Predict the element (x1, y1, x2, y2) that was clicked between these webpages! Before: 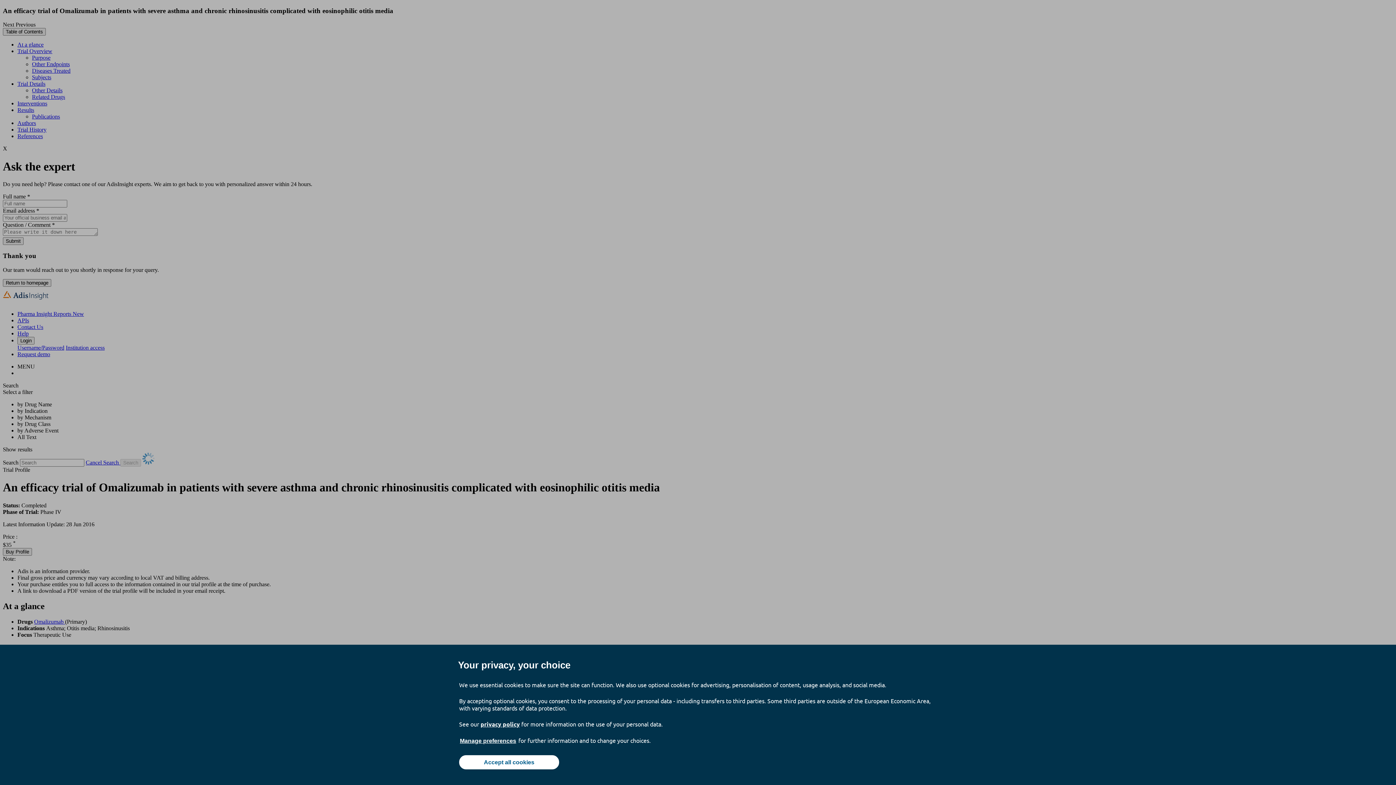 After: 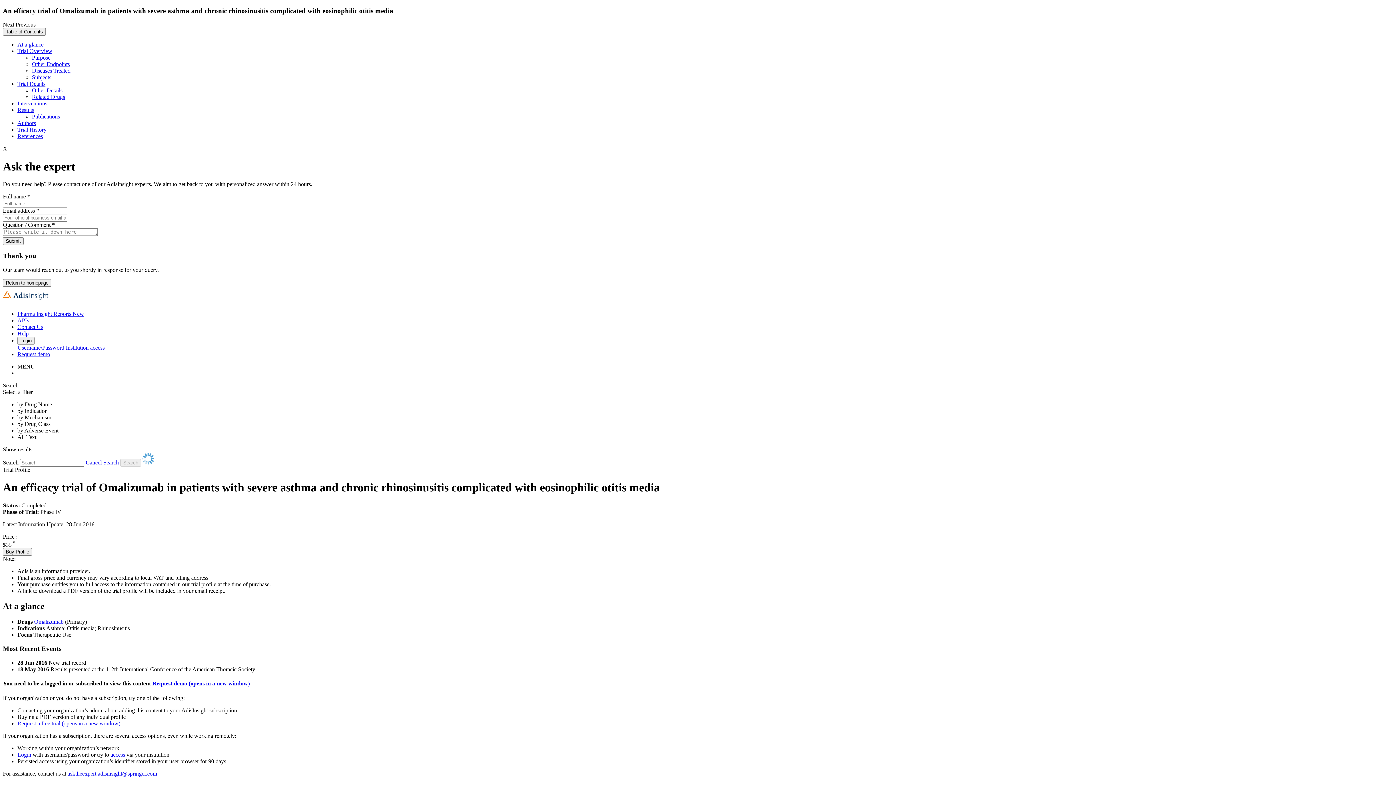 Action: bbox: (459, 755, 559, 769) label: Accept all cookies